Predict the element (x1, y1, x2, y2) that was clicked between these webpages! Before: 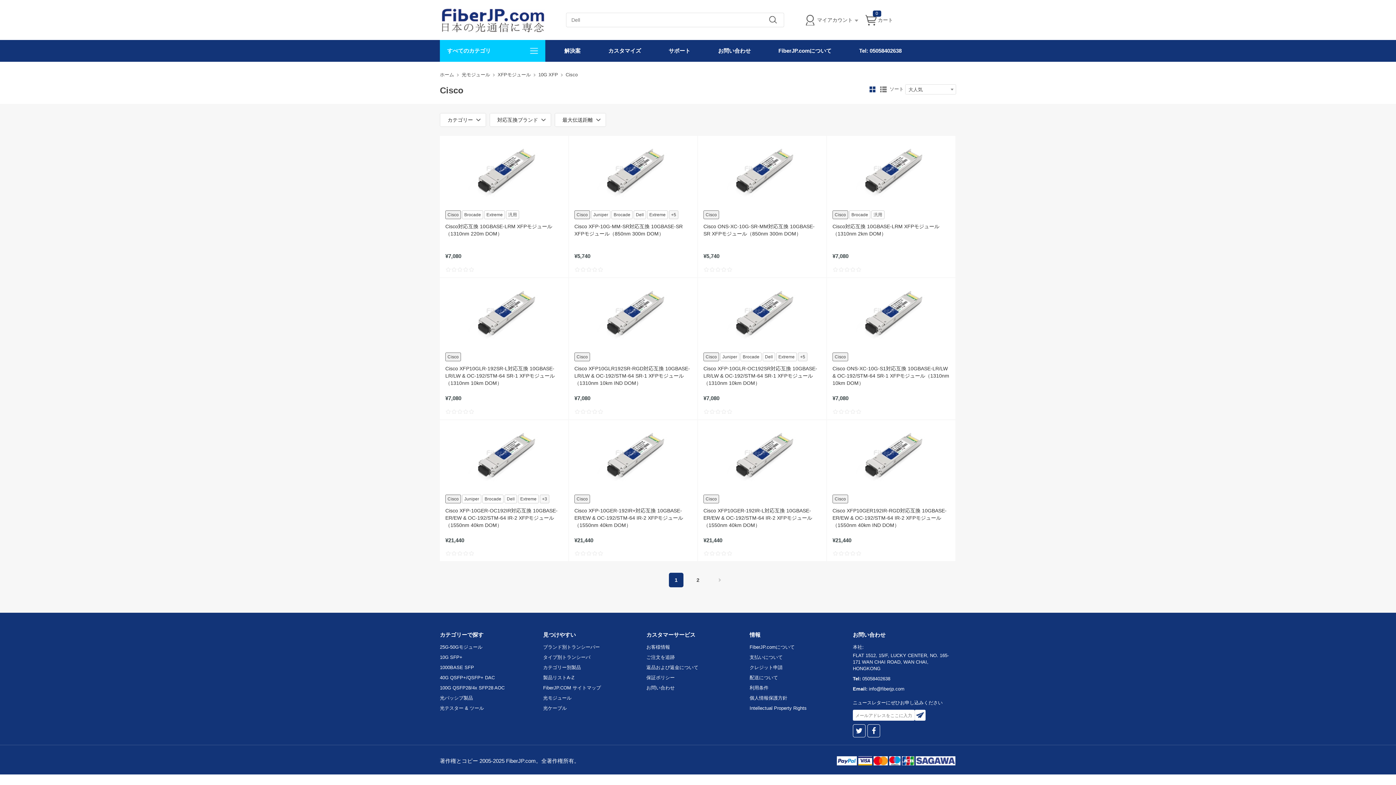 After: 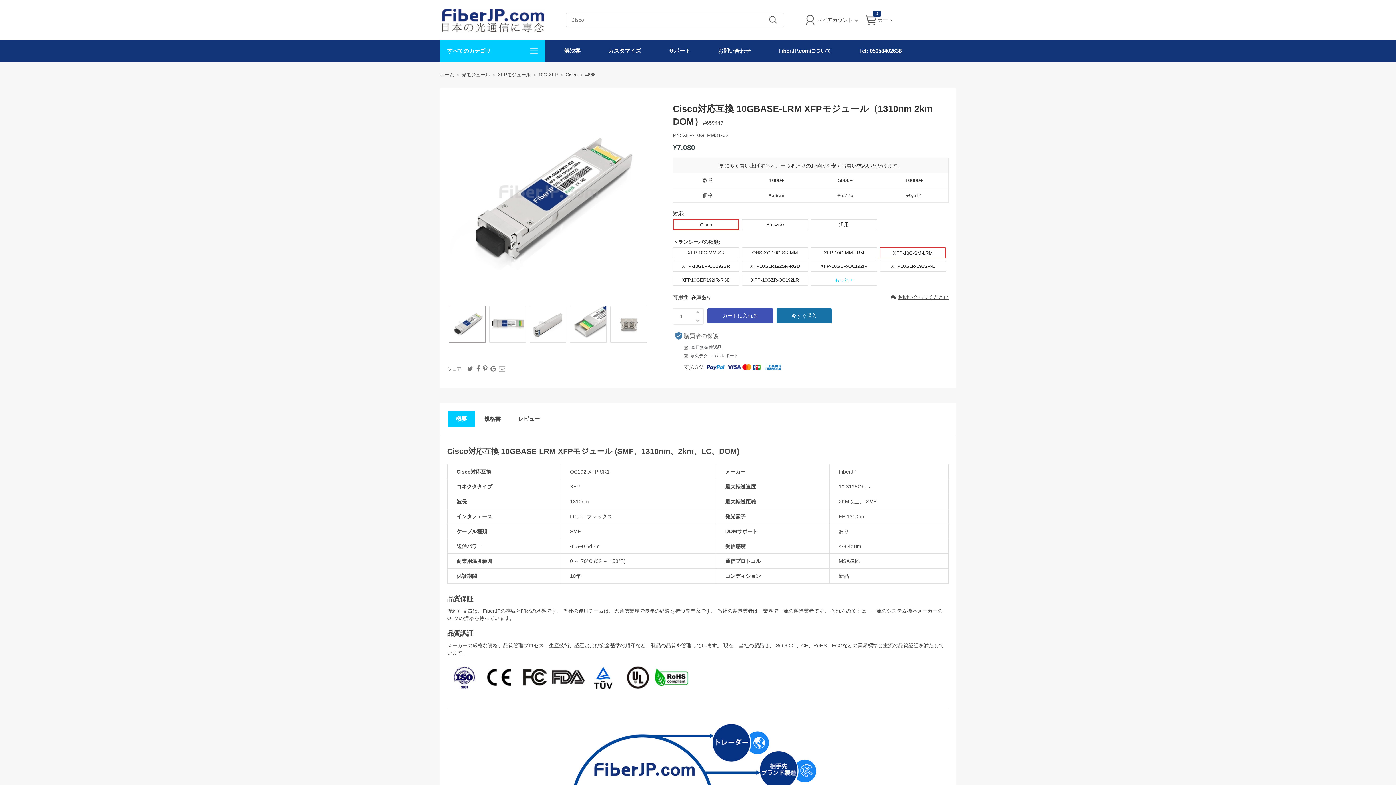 Action: bbox: (832, 222, 950, 237) label: Cisco対応互換 10GBASE-LRM XFPモジュール（1310nm 2km DOM）